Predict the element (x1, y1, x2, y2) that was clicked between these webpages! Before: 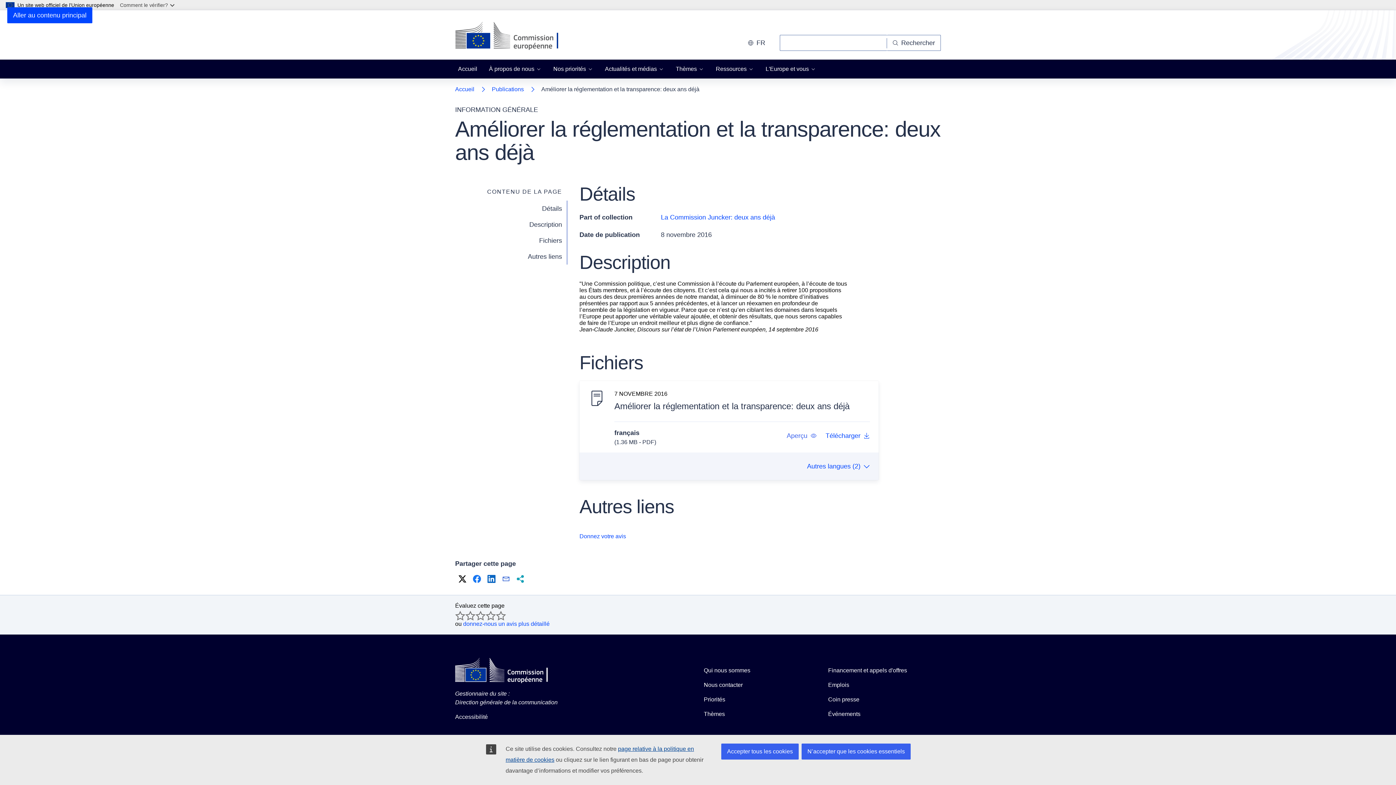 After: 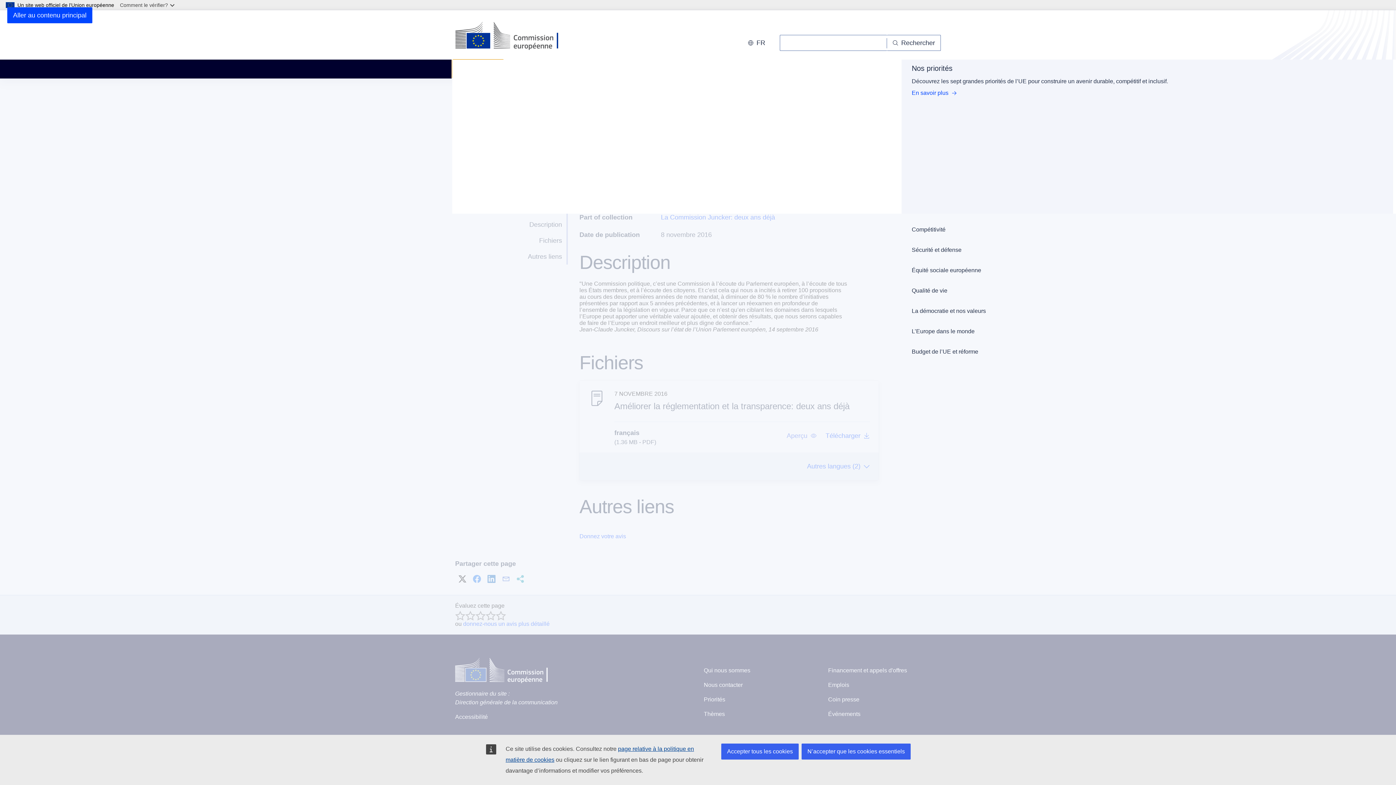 Action: bbox: (547, 59, 599, 78) label: Nos priorités